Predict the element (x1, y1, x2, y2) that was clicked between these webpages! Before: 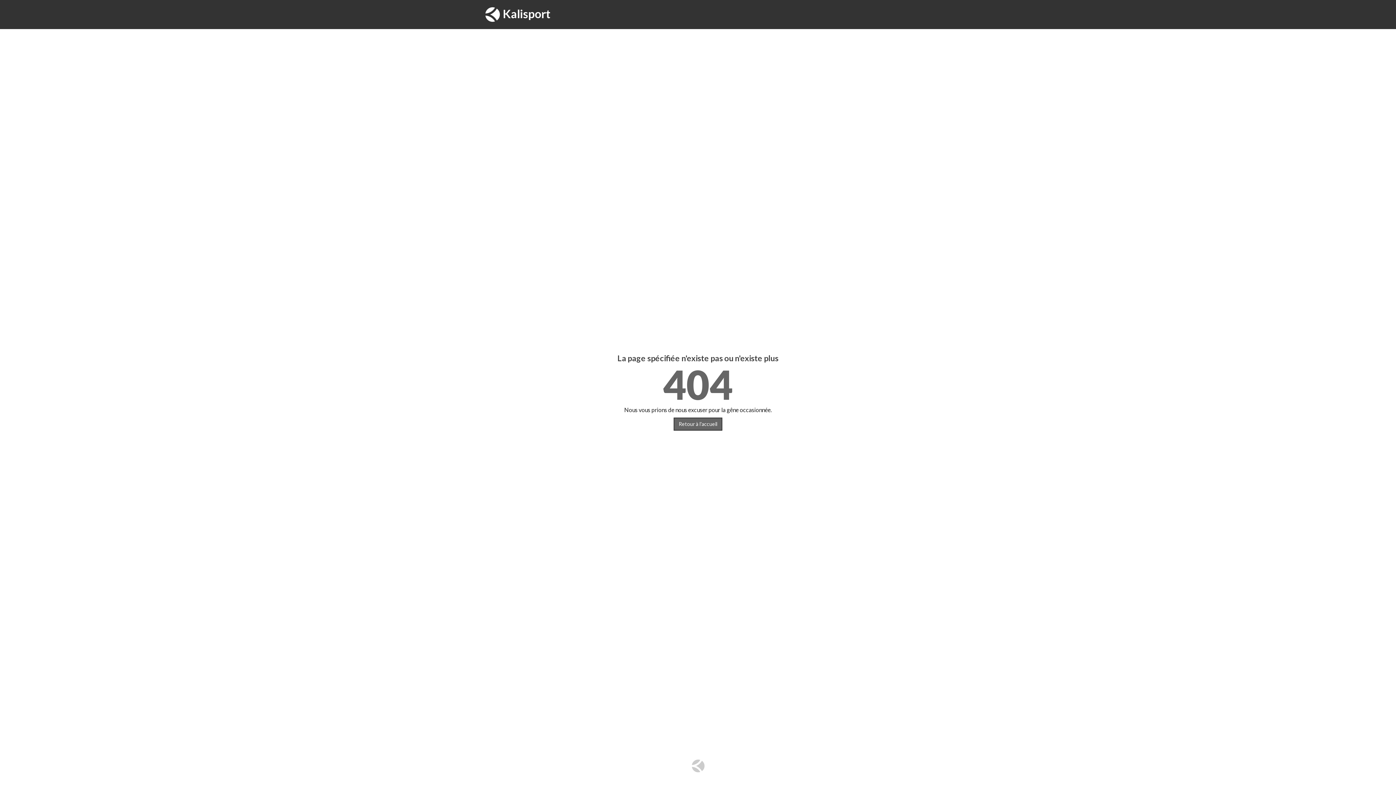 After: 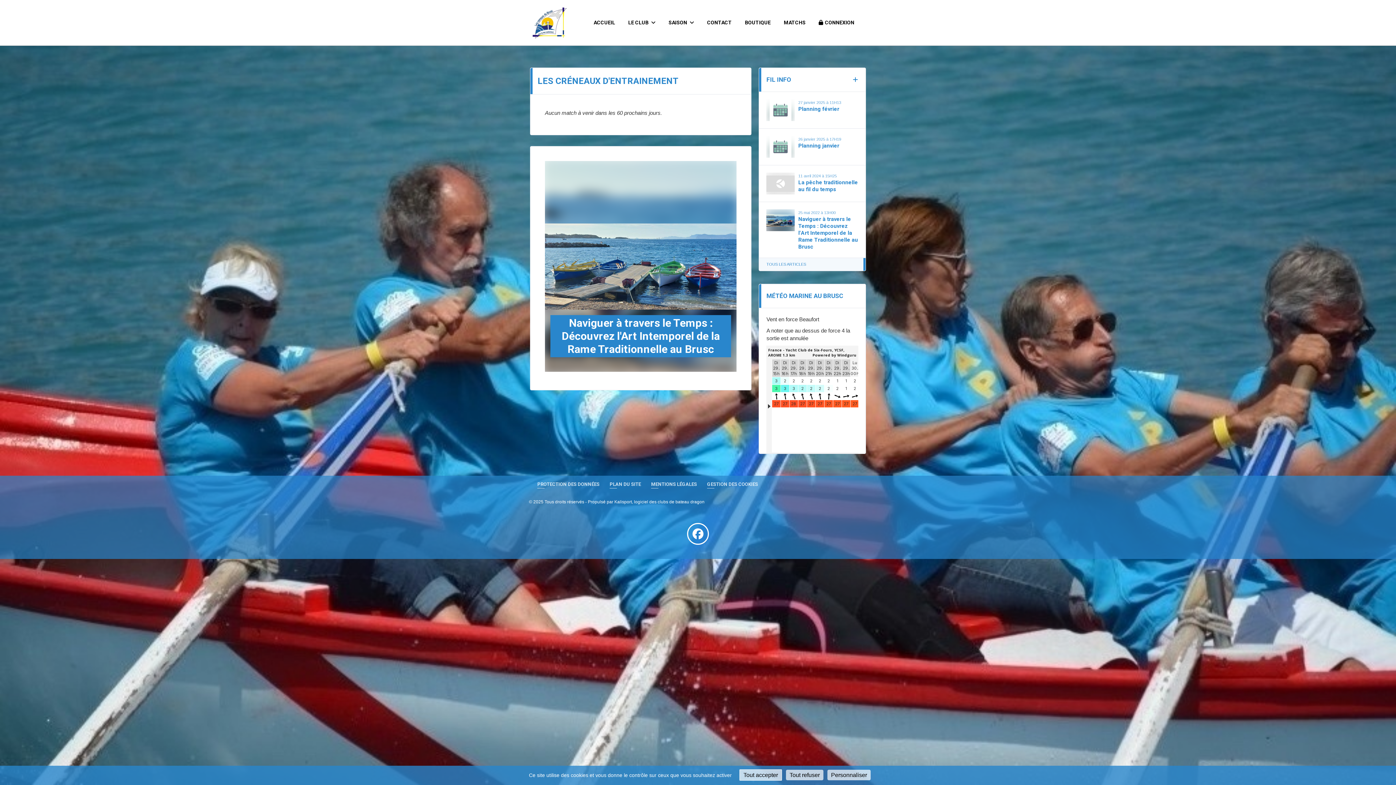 Action: bbox: (673, 417, 722, 430) label: Retour à l'accueil